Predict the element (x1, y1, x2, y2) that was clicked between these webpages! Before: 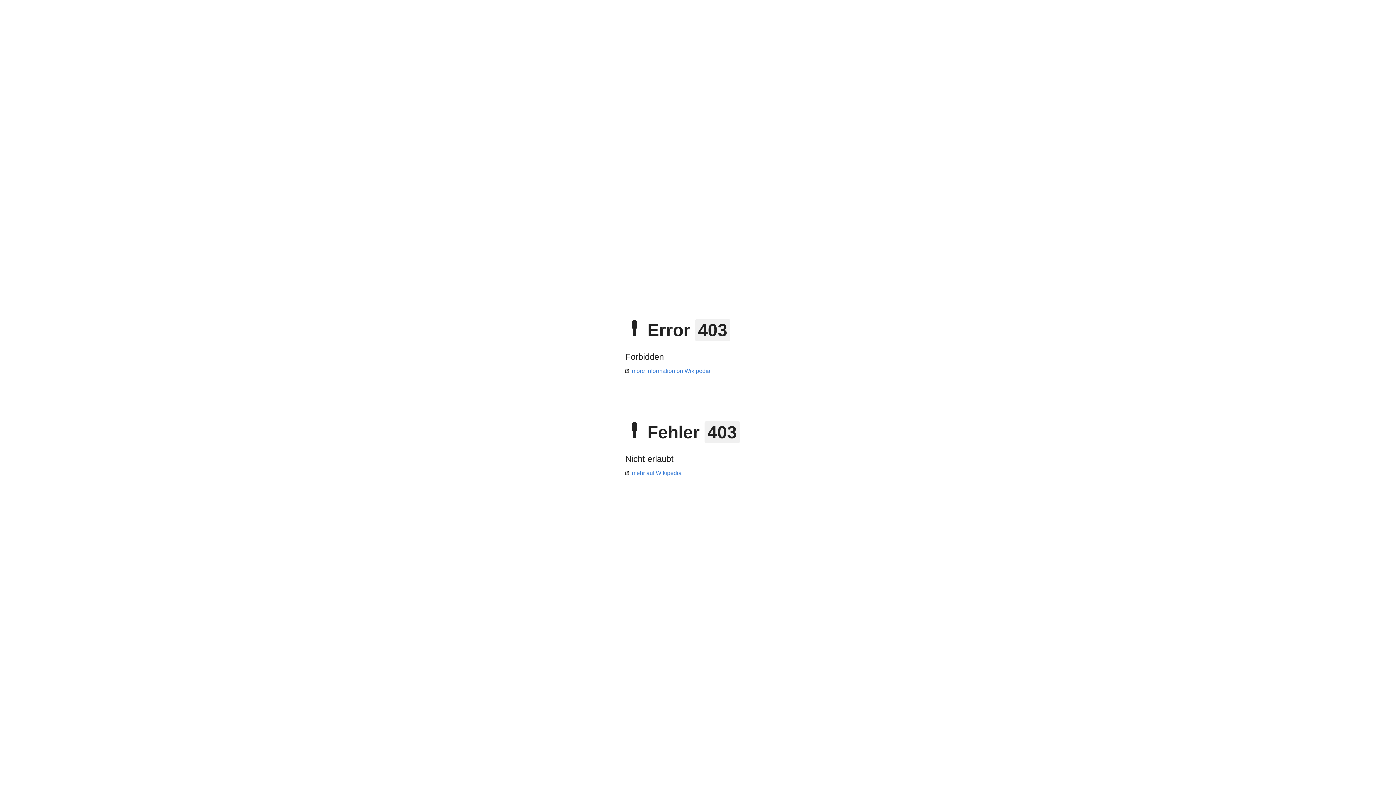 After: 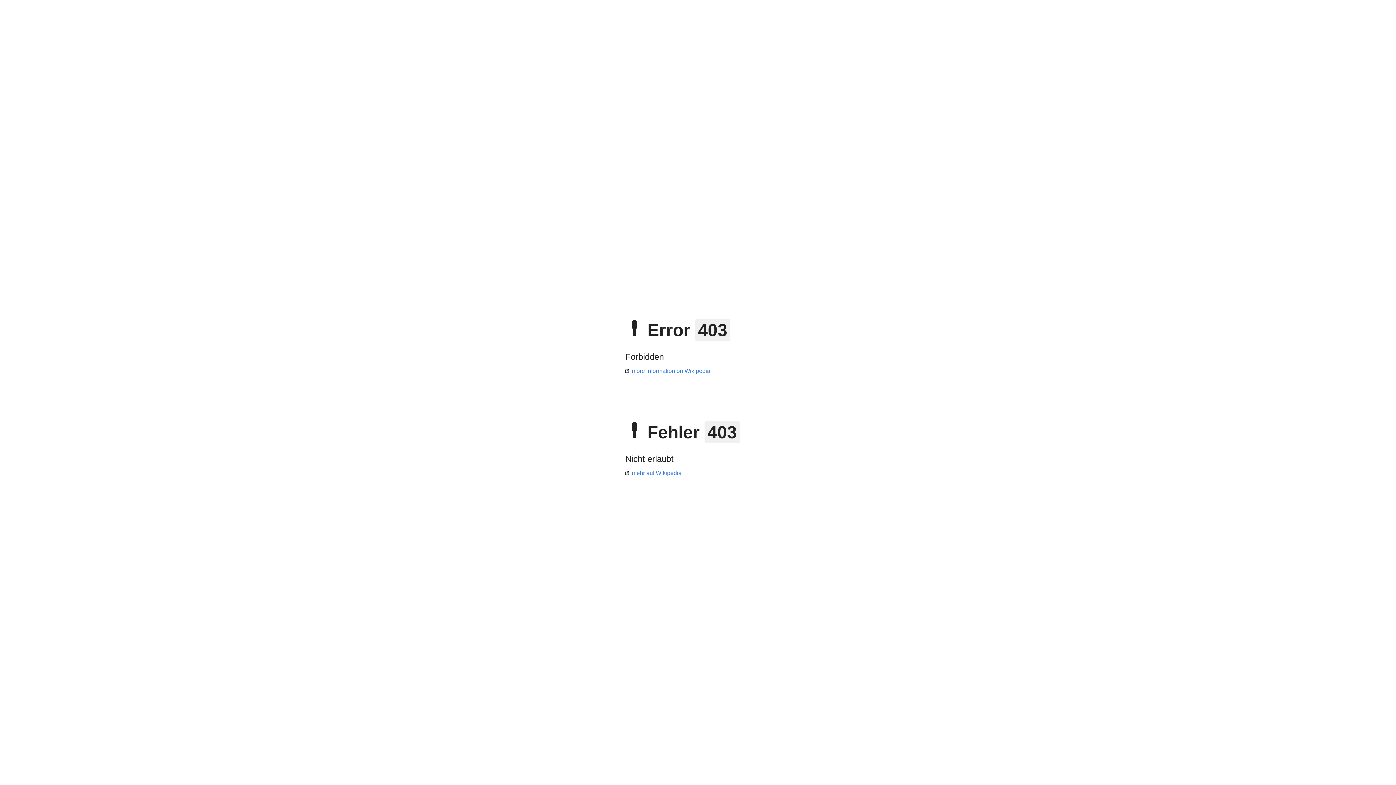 Action: bbox: (625, 368, 710, 374) label: more information on Wikipedia